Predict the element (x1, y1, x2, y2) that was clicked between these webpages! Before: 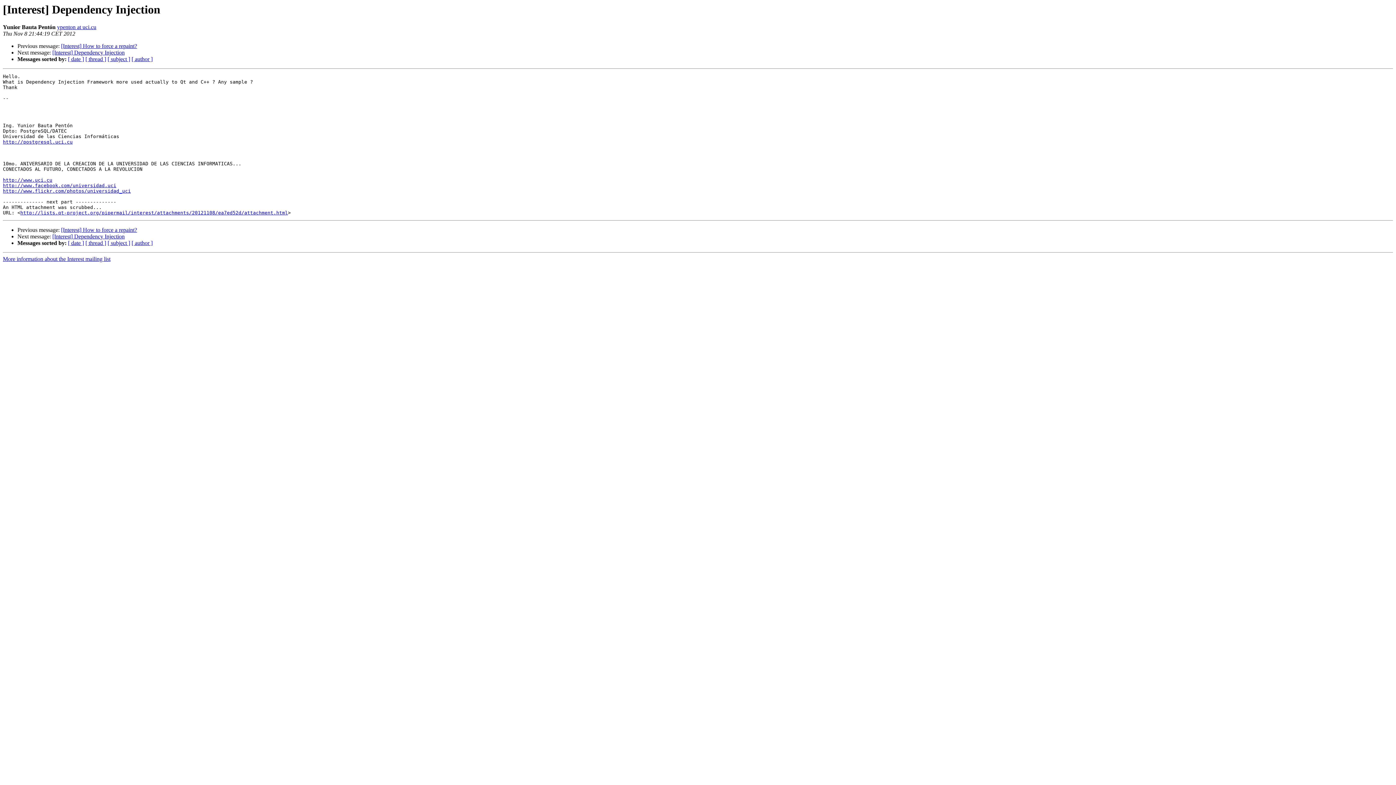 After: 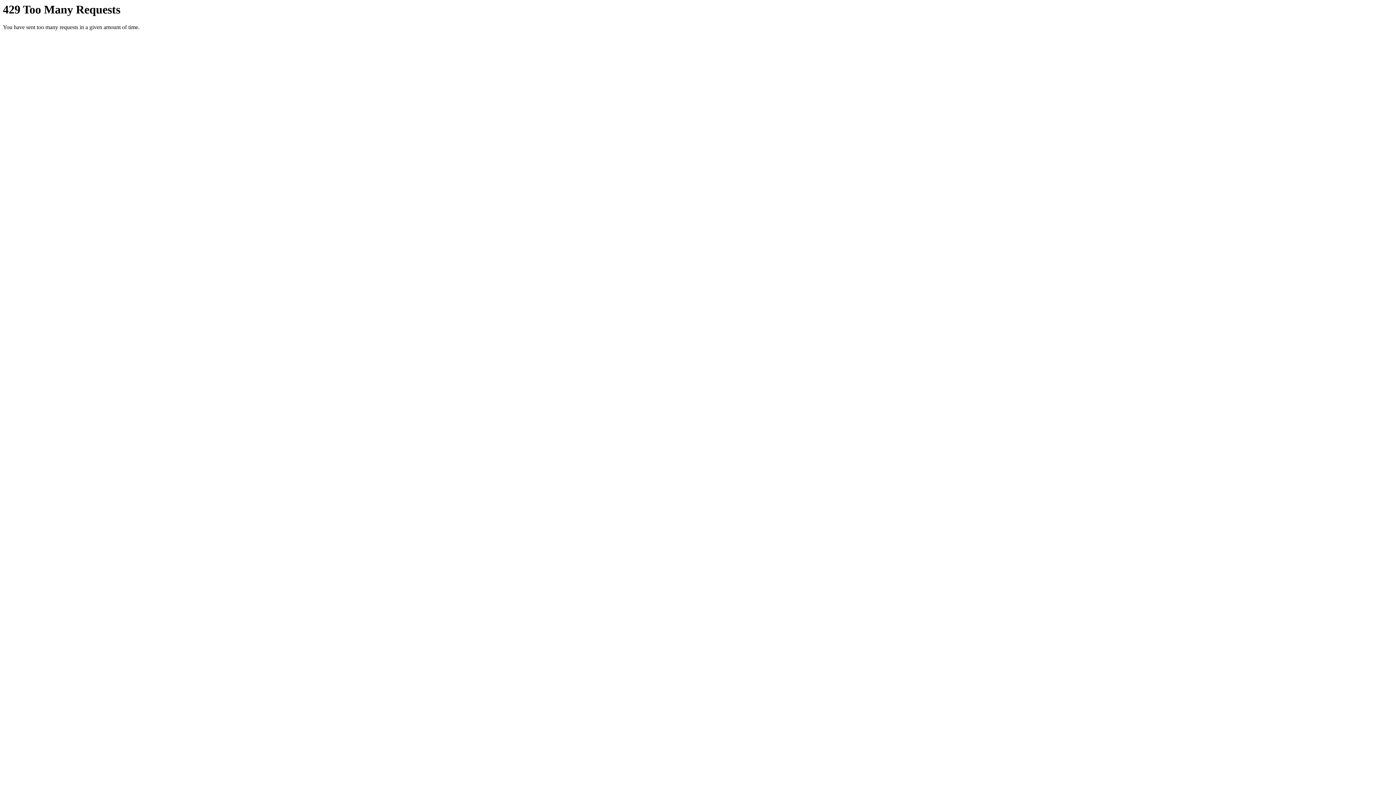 Action: bbox: (2, 188, 130, 193) label: http://www.flickr.com/photos/universidad_uci